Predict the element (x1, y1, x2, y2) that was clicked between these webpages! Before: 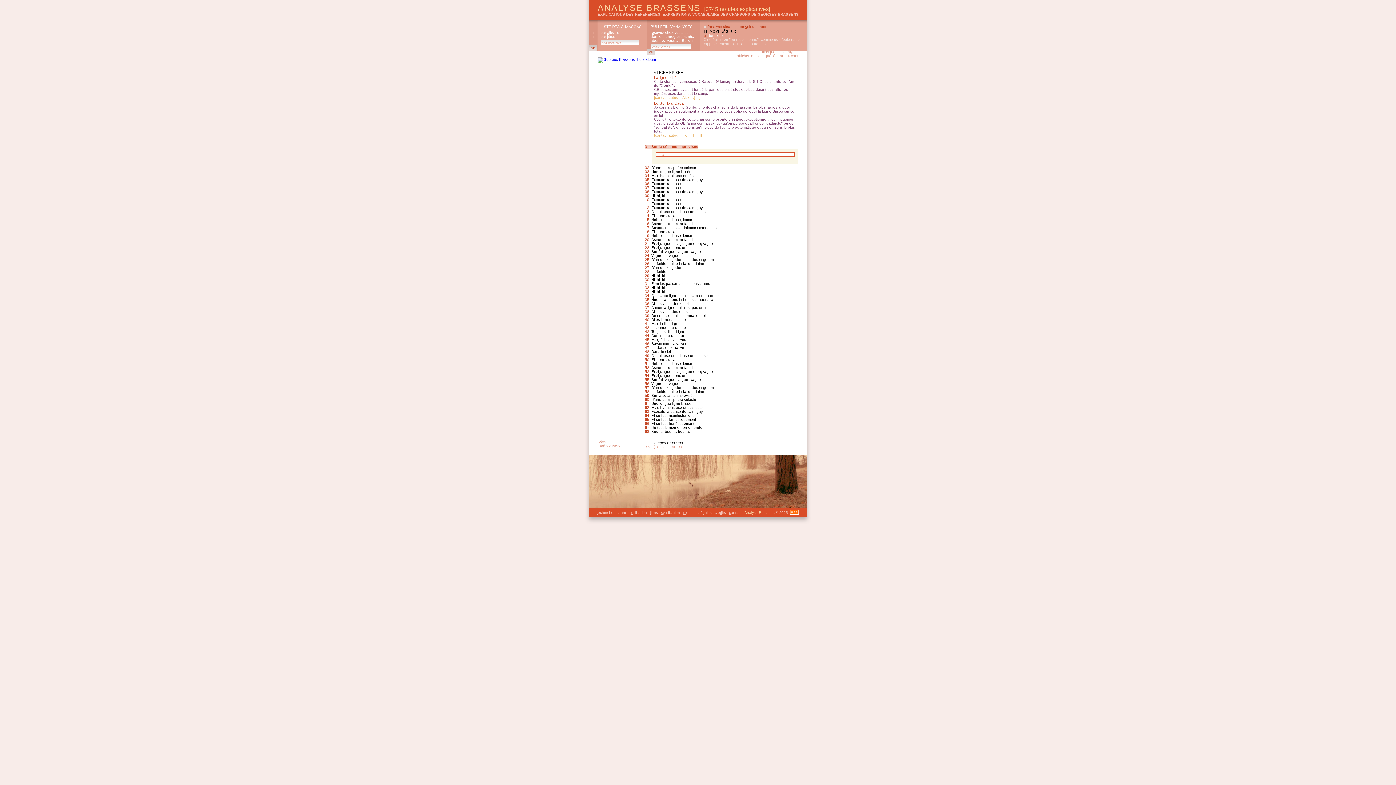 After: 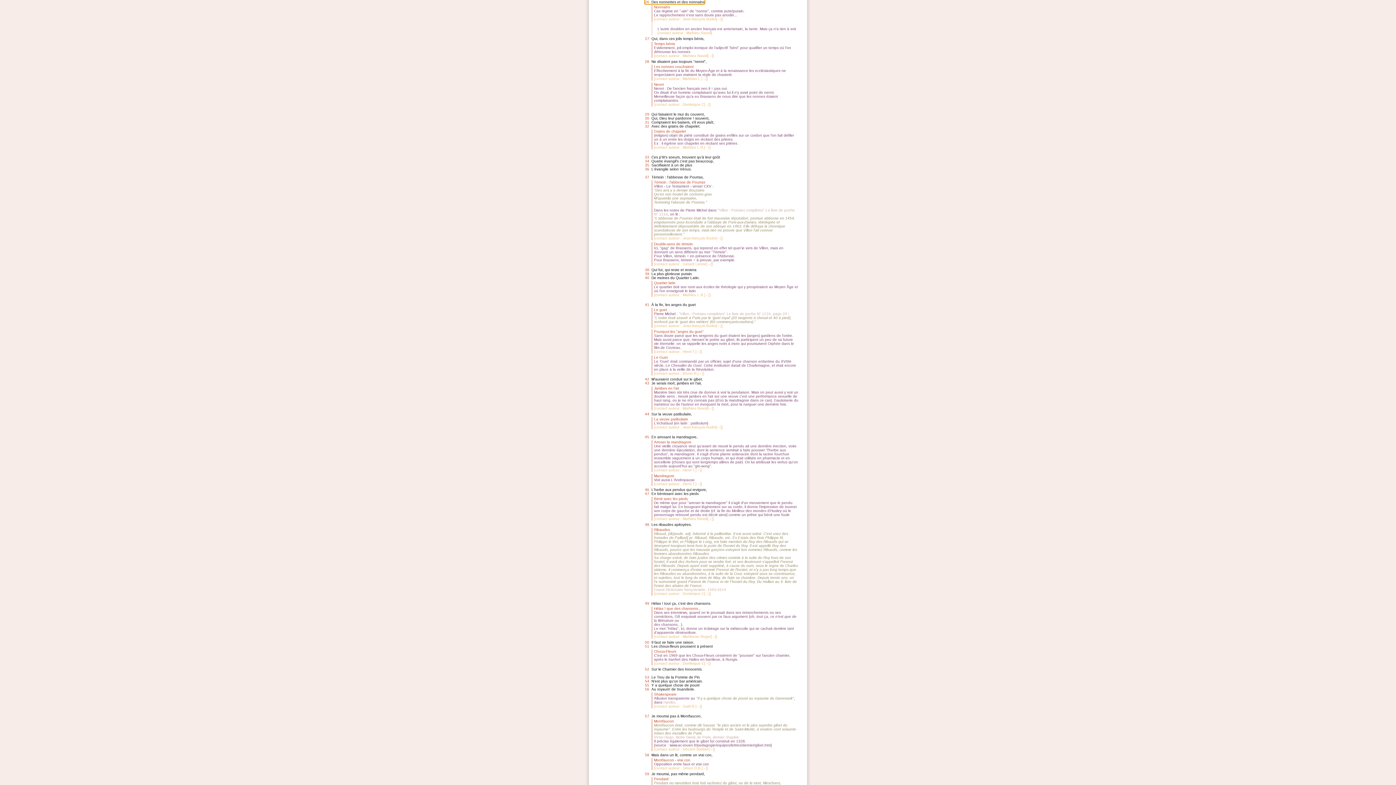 Action: bbox: (704, 37, 800, 45) label: Cas régime en "-ain" de "nonne", comme pute/putain. Le rapprochement n'est sans doute pas...